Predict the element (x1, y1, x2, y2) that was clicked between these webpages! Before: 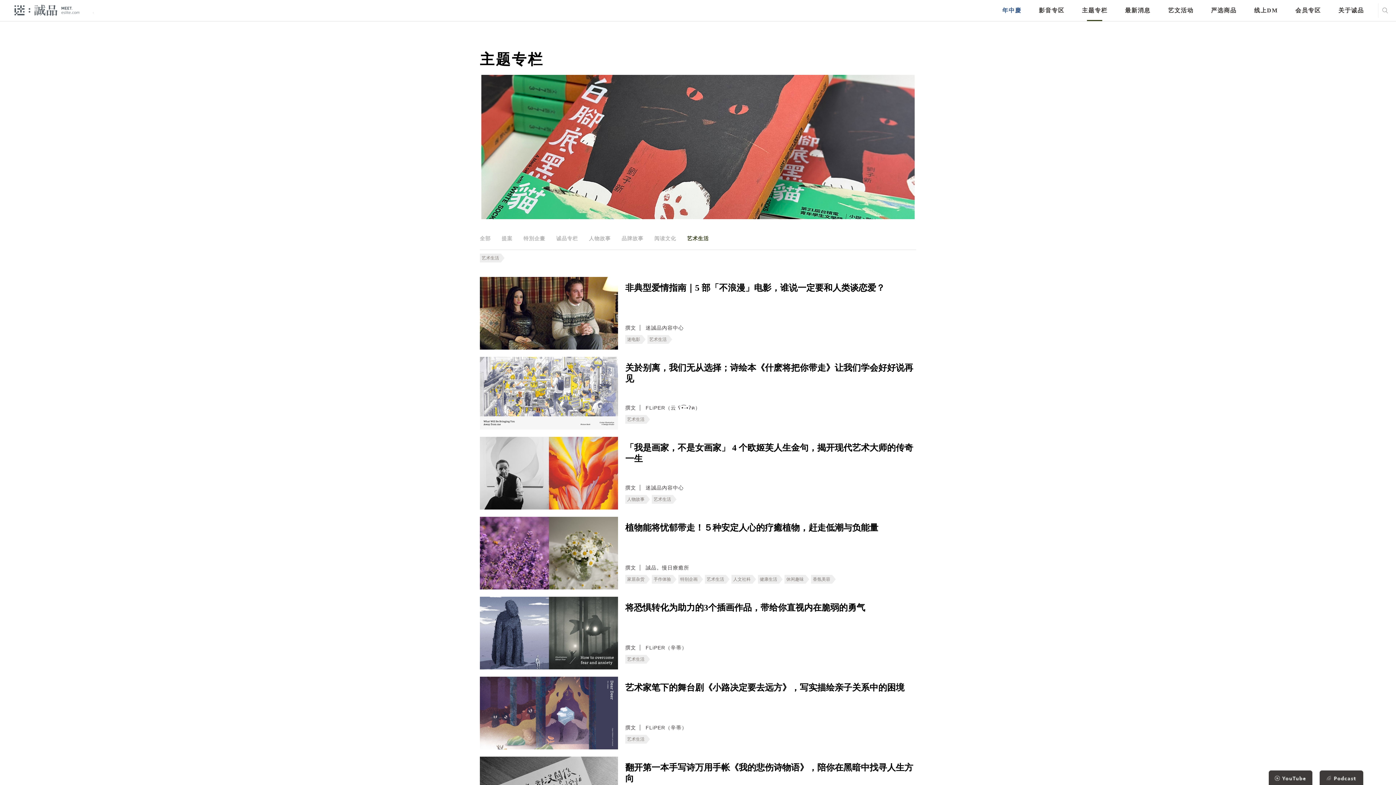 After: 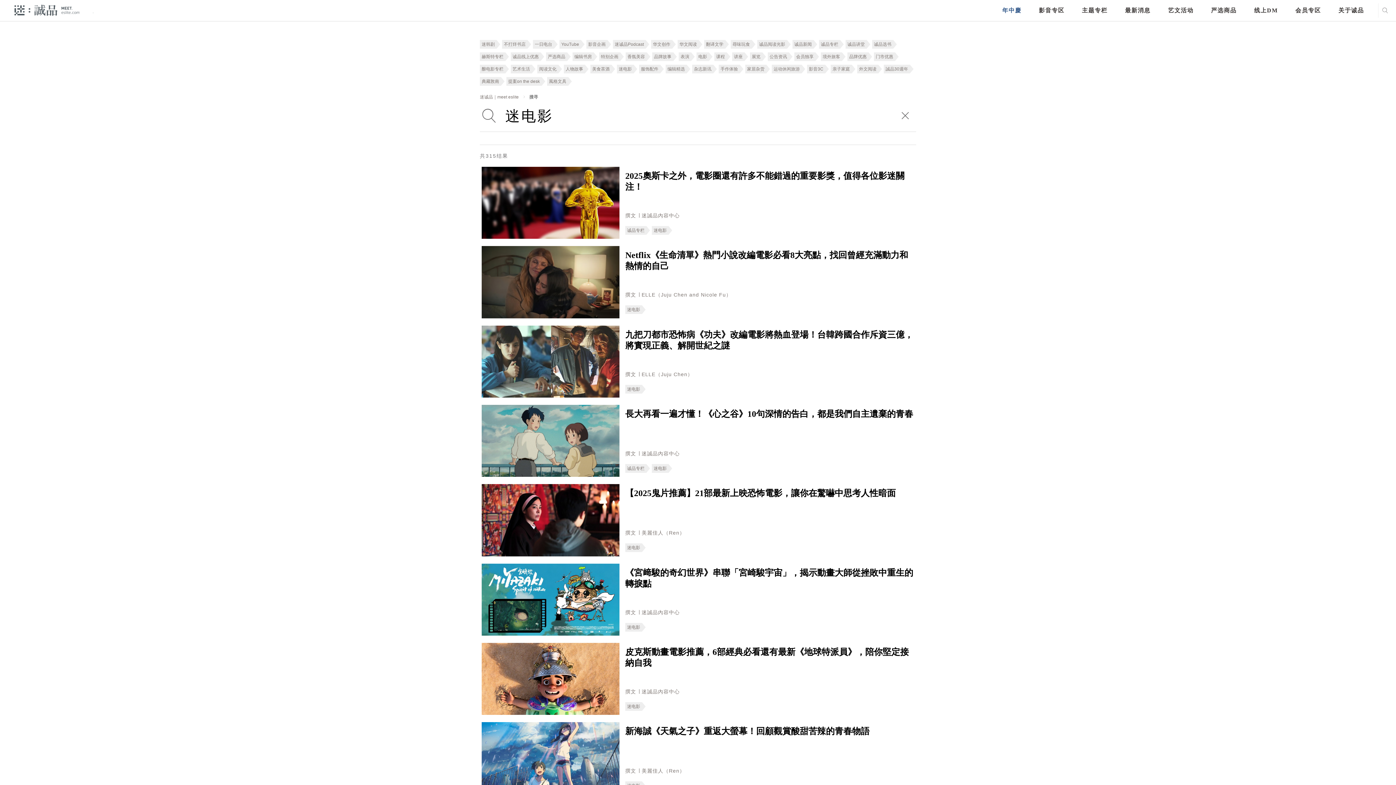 Action: bbox: (627, 335, 640, 344) label: 迷电影